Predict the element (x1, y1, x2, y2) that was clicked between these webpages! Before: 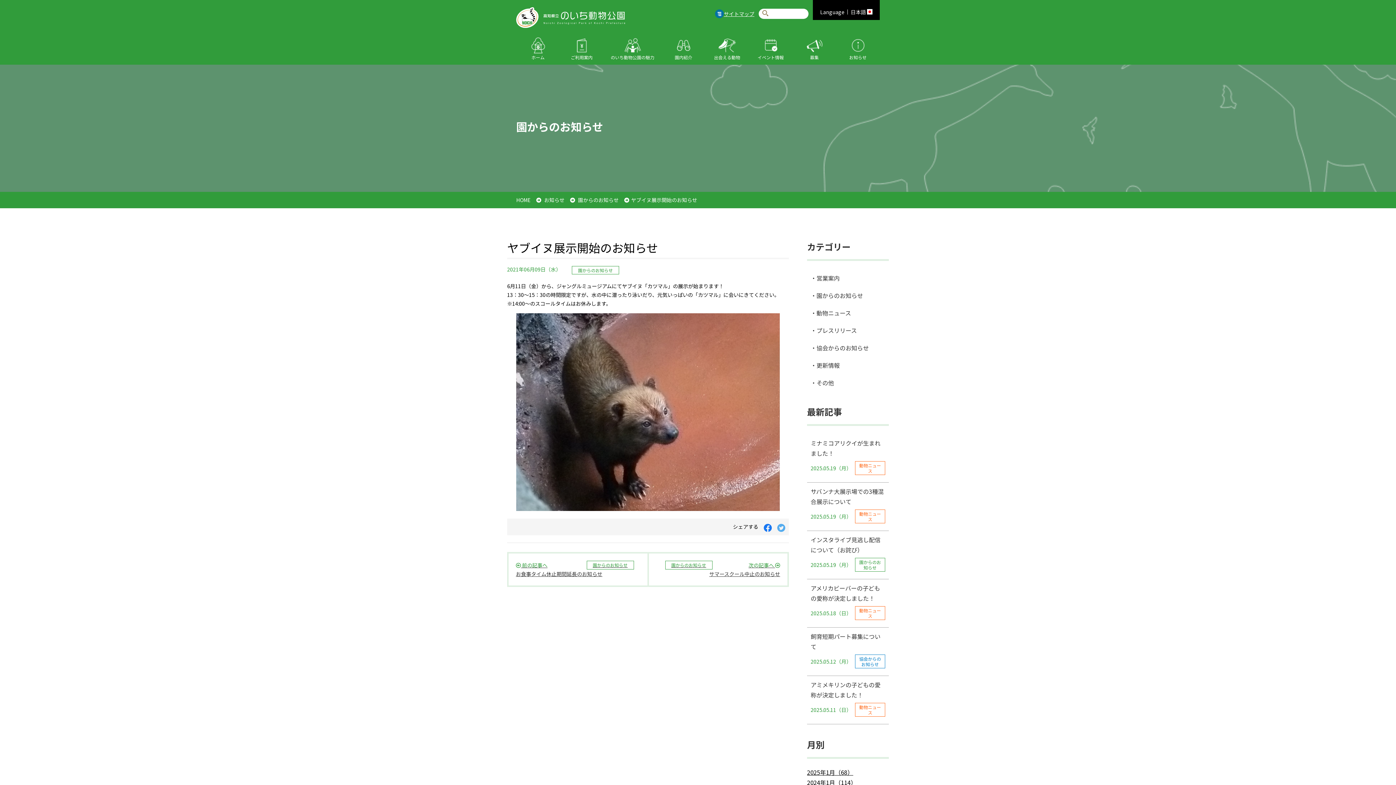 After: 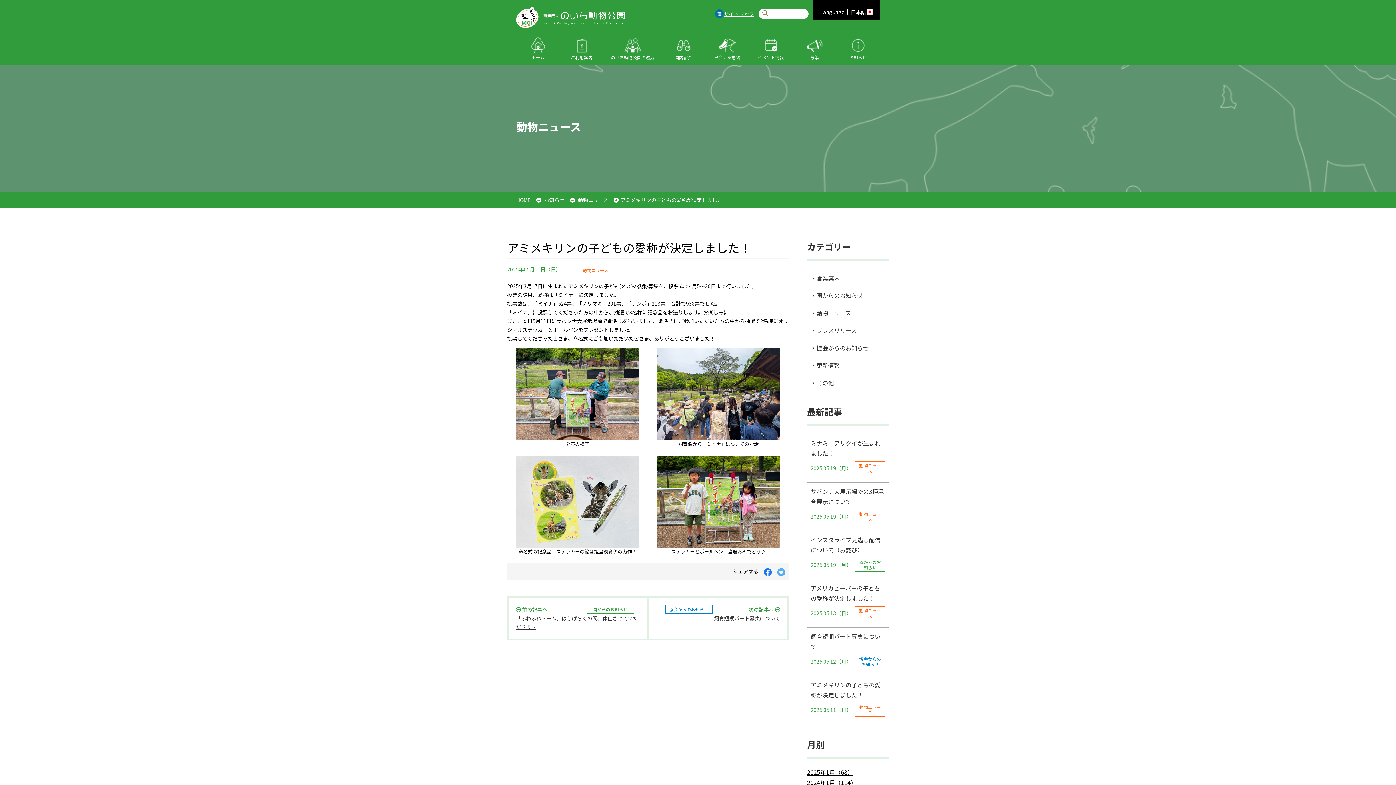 Action: label: アミメキリンの子どもの愛称が決定しました！
2025.05.11（日）
動物ニュース bbox: (807, 676, 889, 724)